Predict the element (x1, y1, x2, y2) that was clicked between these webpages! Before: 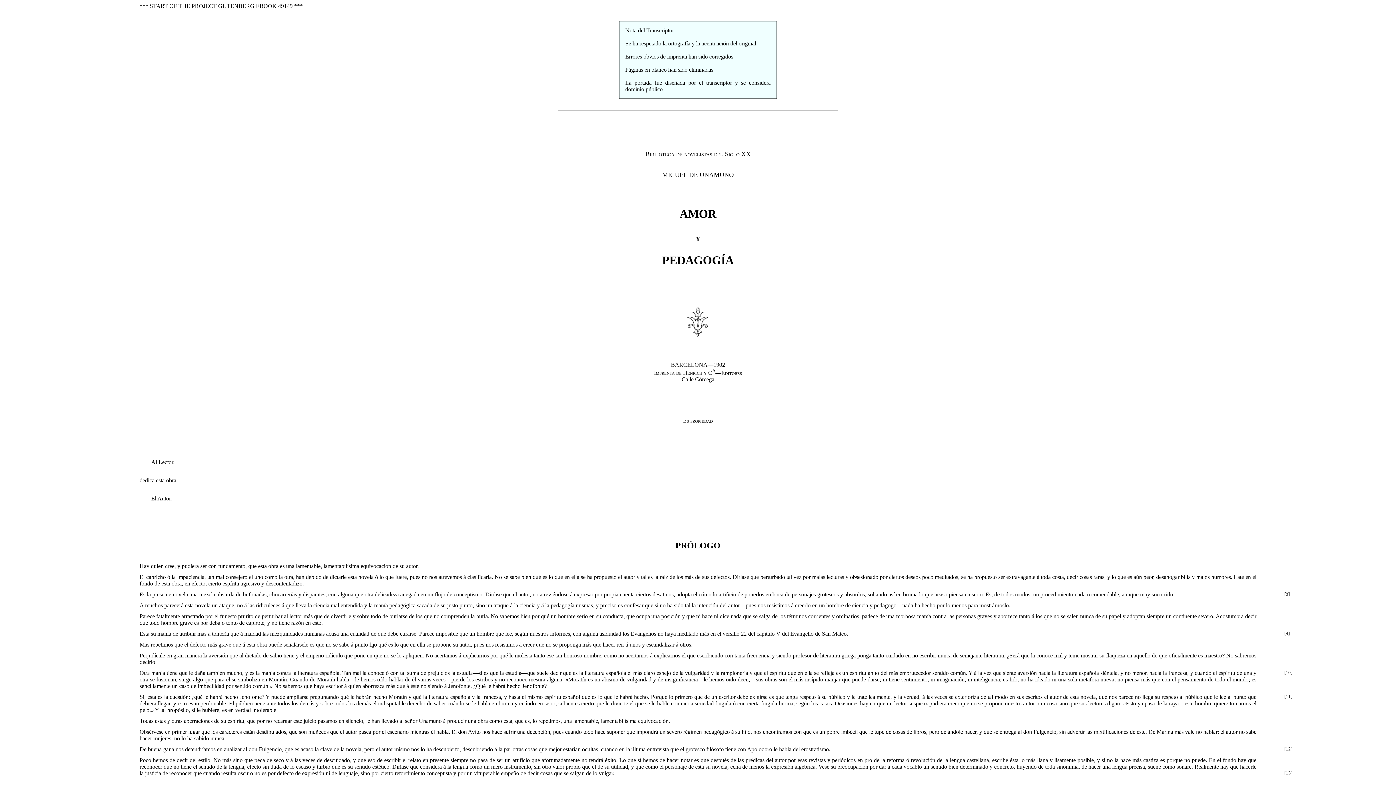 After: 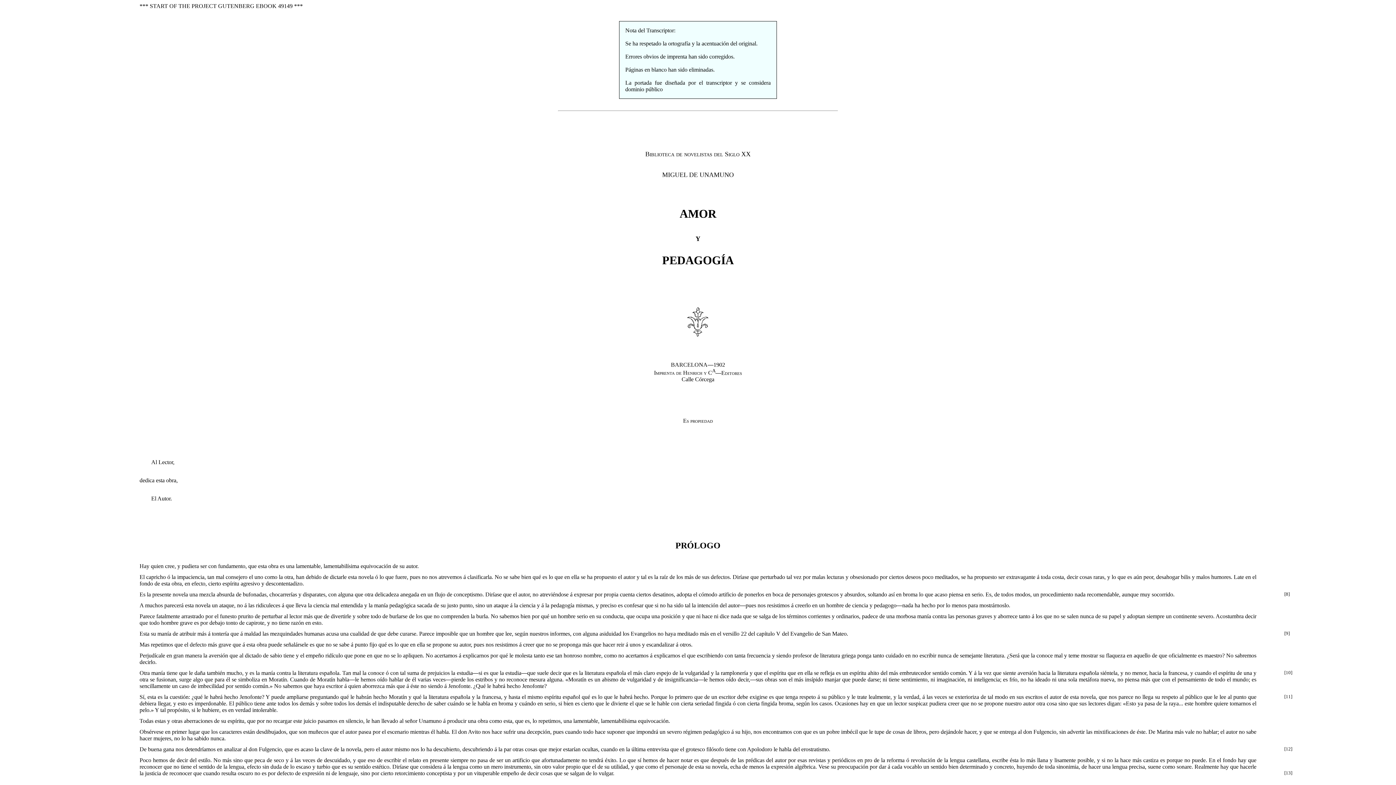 Action: bbox: (1284, 591, 1290, 597) label: [8]